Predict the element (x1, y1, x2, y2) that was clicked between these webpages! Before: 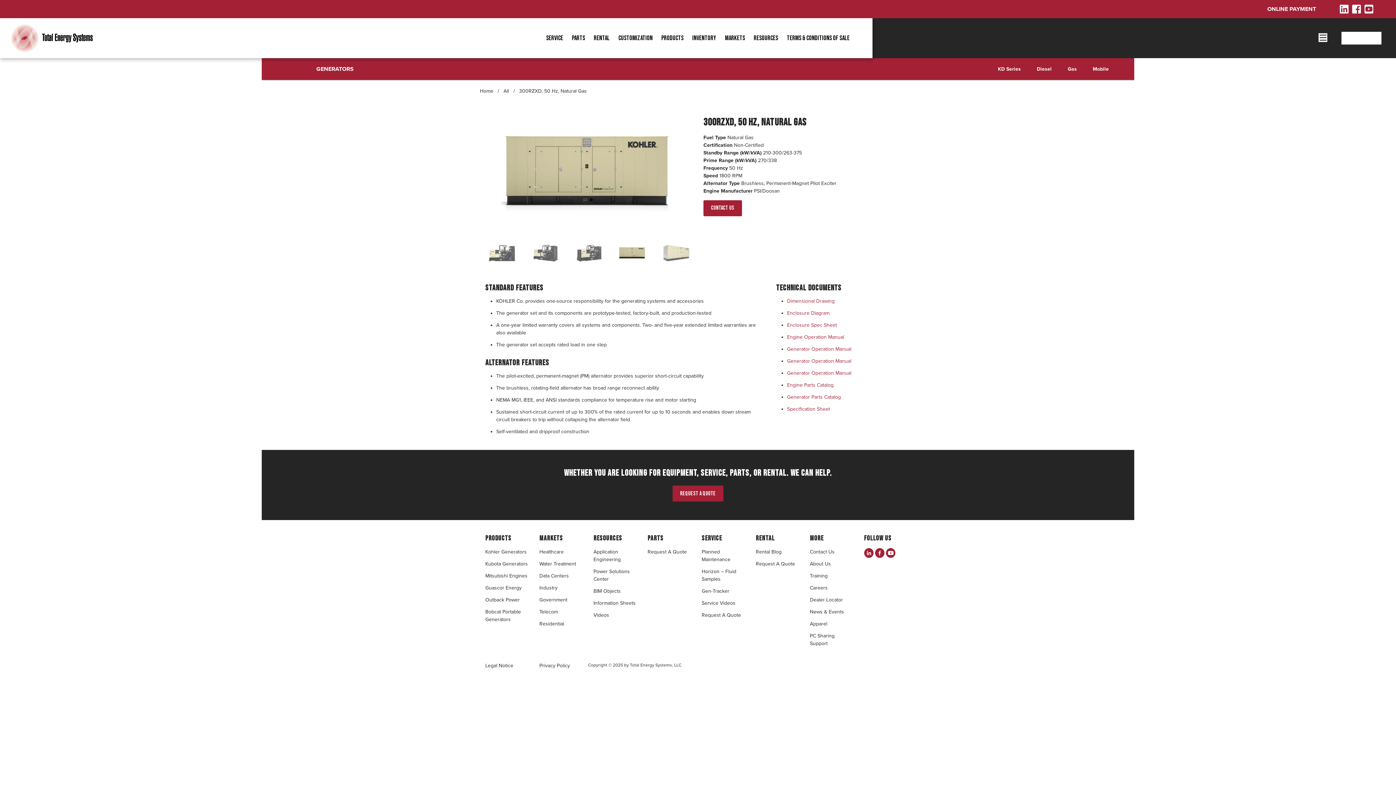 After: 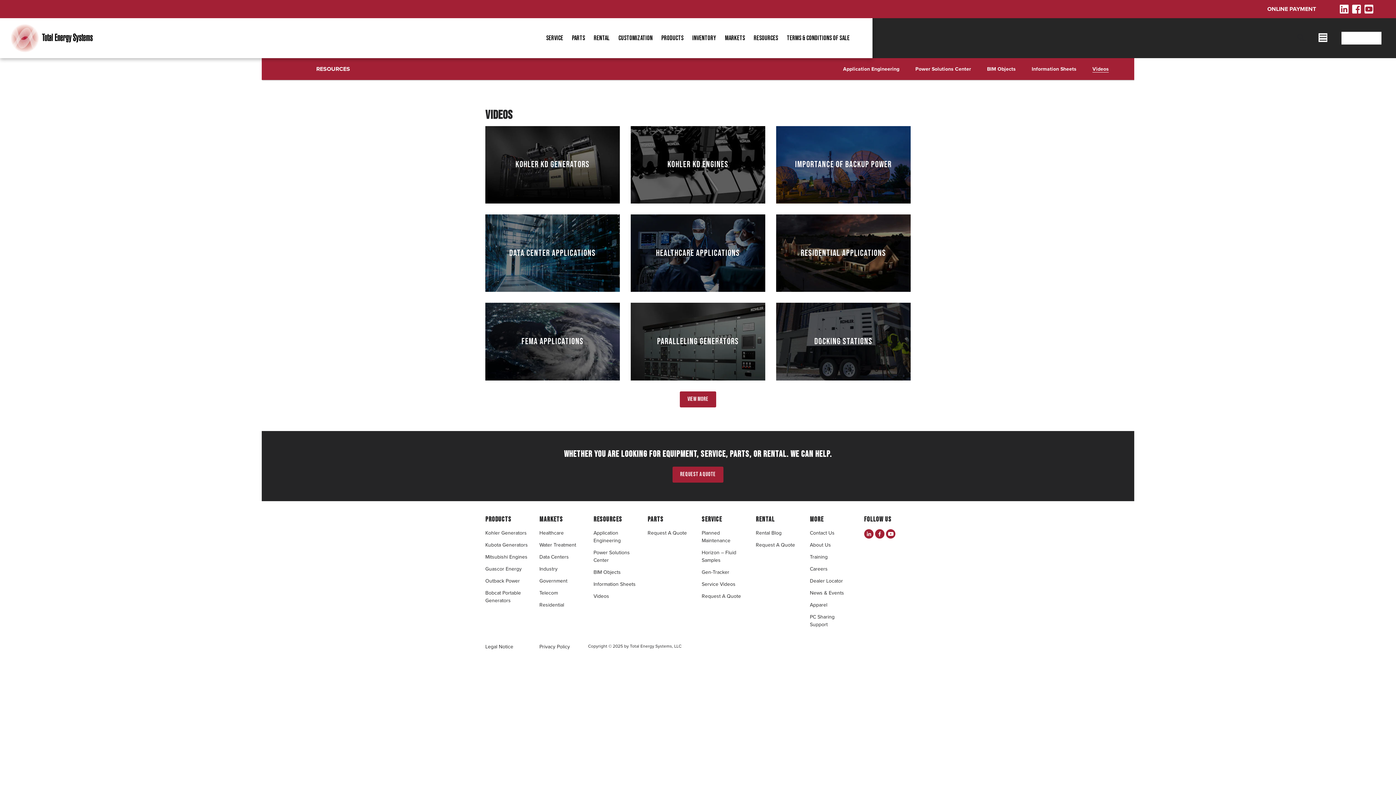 Action: bbox: (593, 612, 609, 618) label: Videos